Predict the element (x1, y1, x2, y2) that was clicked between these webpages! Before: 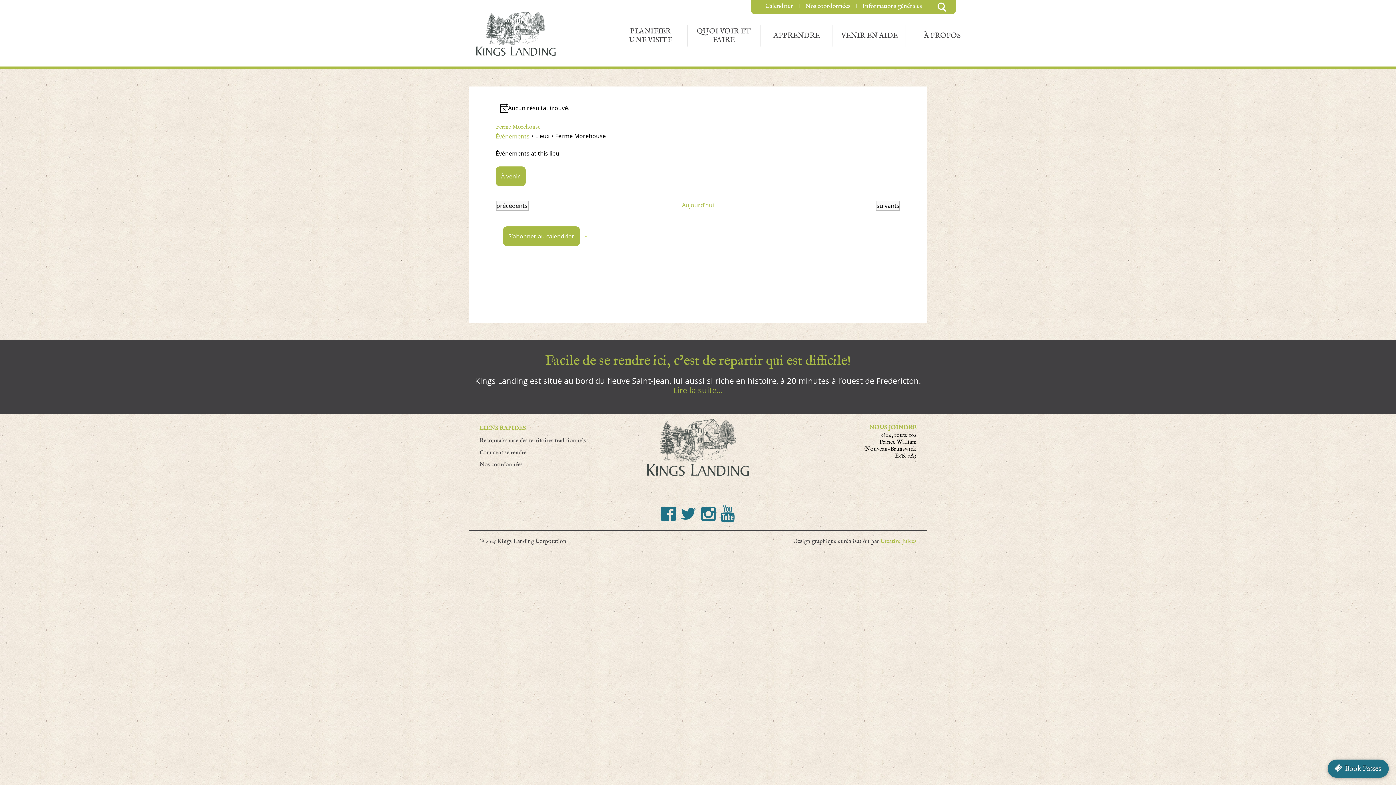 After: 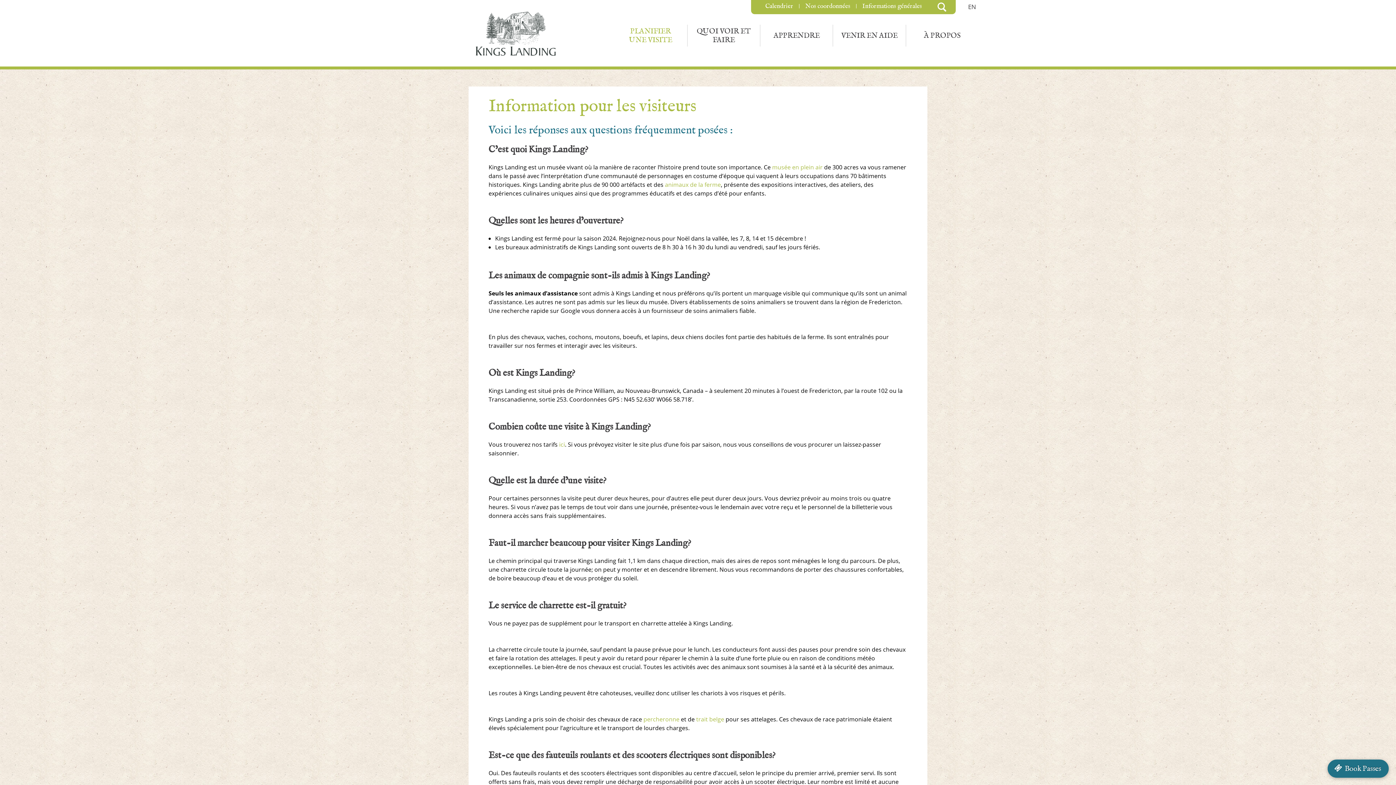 Action: bbox: (862, 2, 922, 9) label: Informations générales